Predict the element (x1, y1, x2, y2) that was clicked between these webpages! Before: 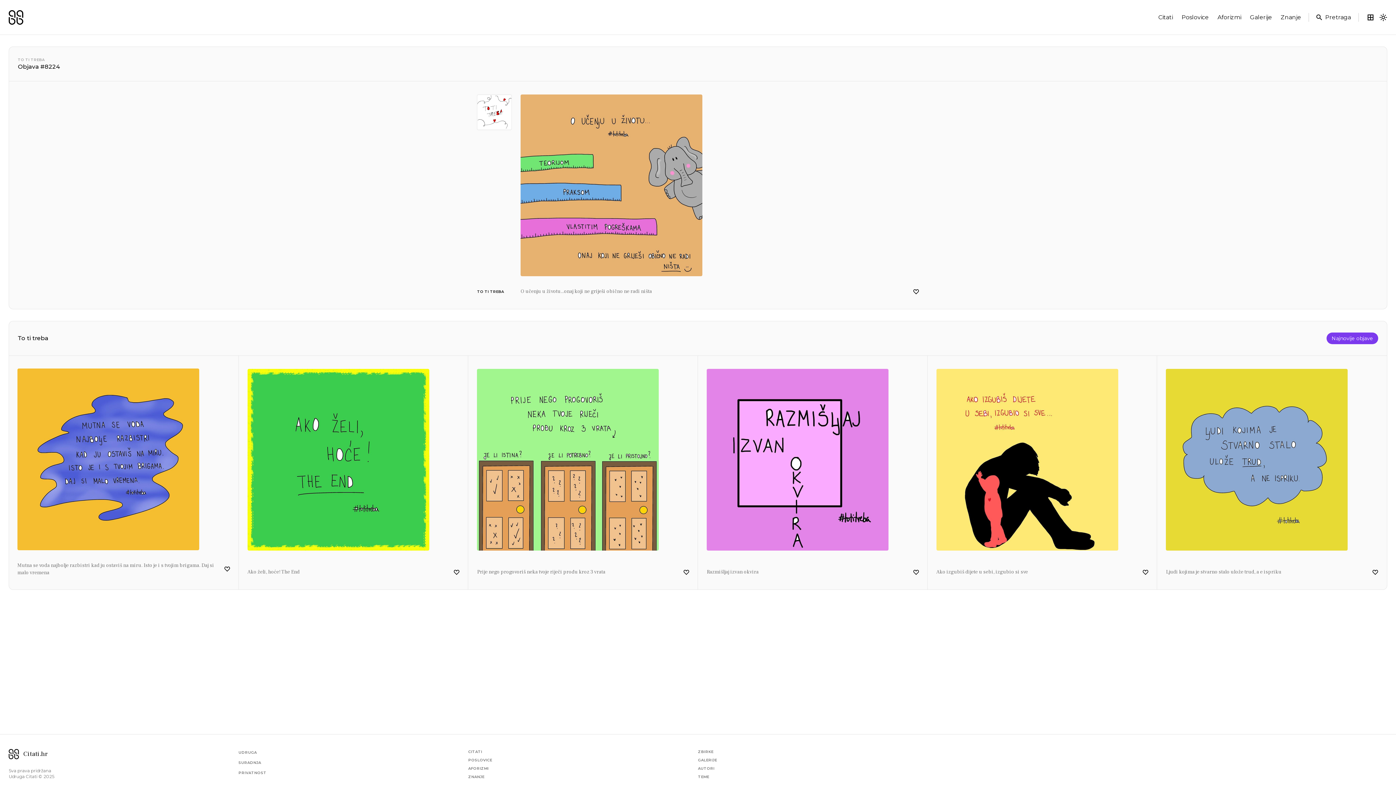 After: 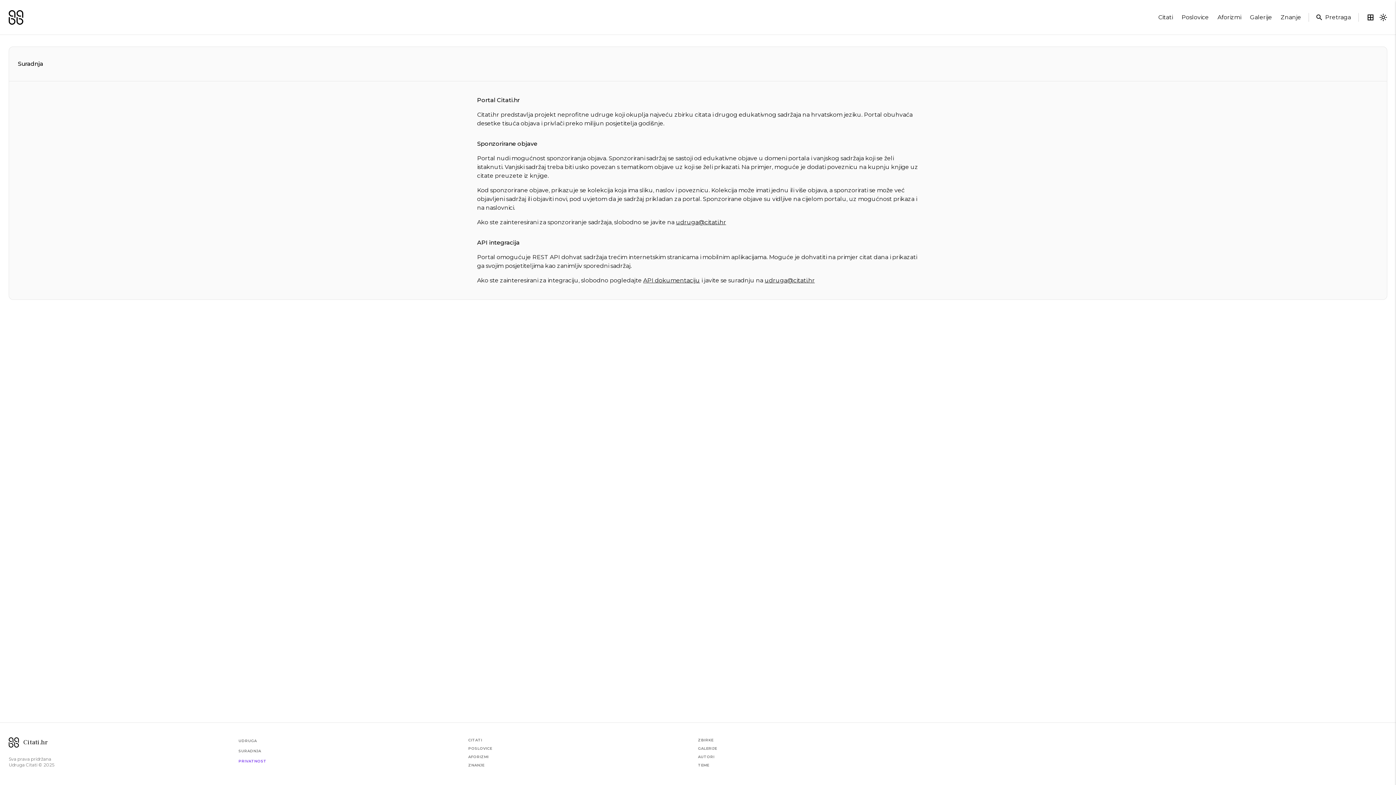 Action: bbox: (238, 758, 261, 768) label: SURADNJA